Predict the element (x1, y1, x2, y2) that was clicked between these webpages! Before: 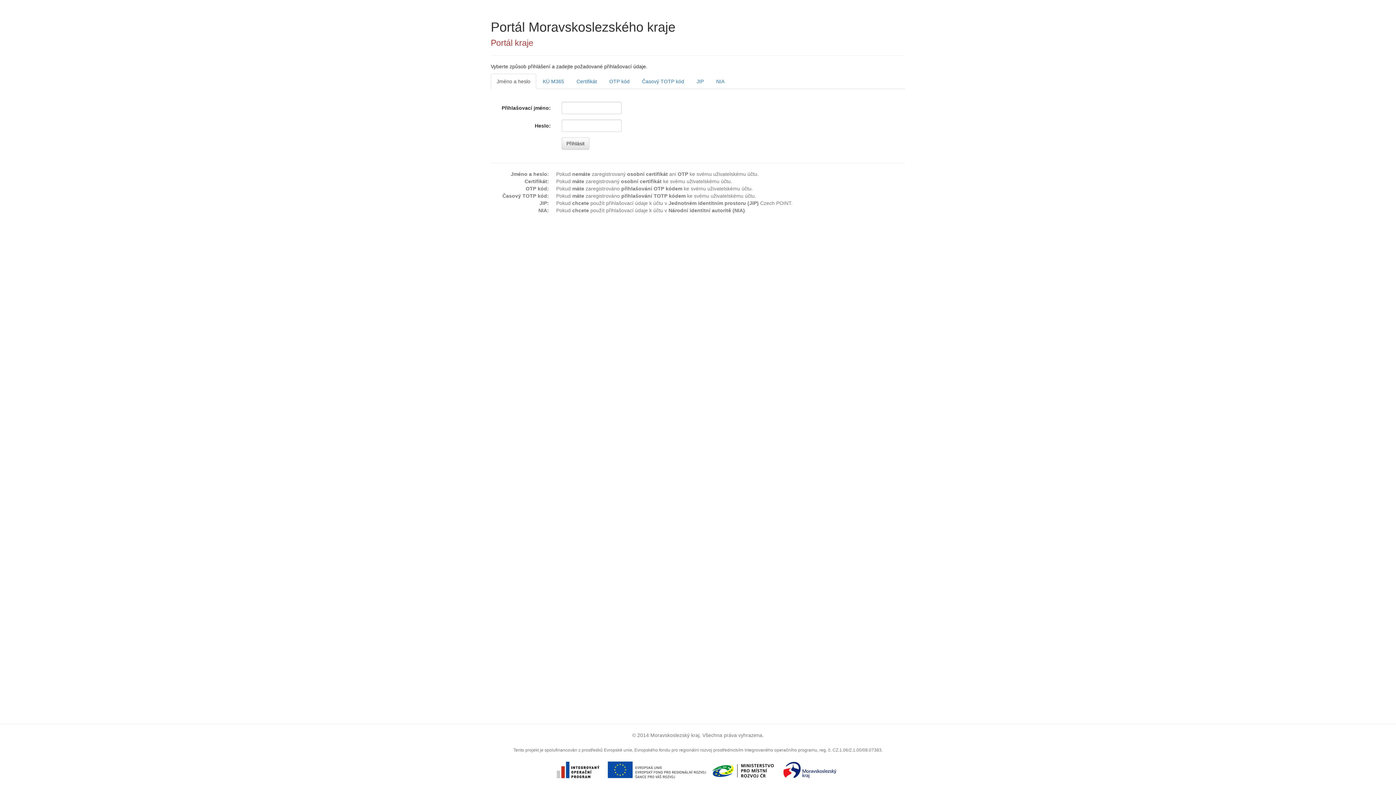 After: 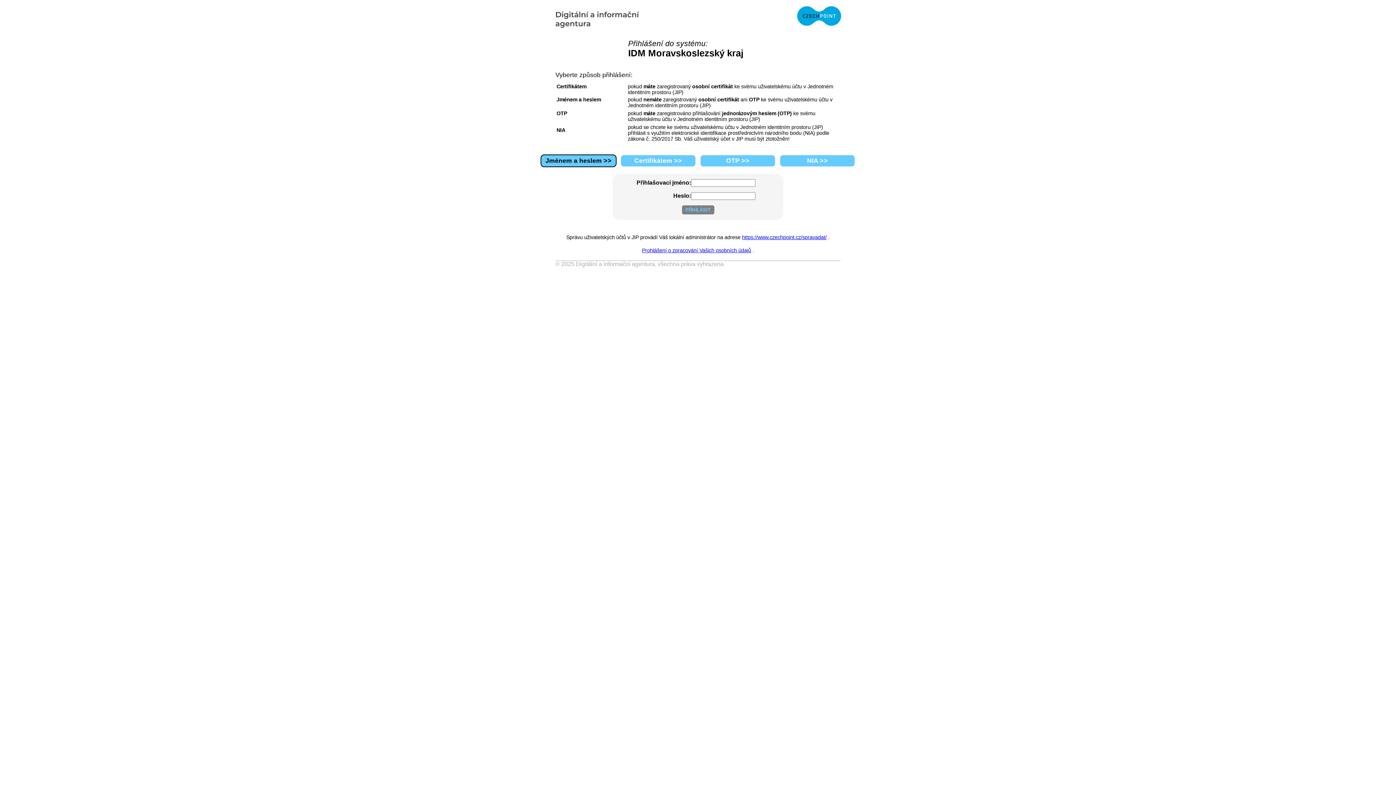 Action: bbox: (690, 73, 709, 89) label: JIP